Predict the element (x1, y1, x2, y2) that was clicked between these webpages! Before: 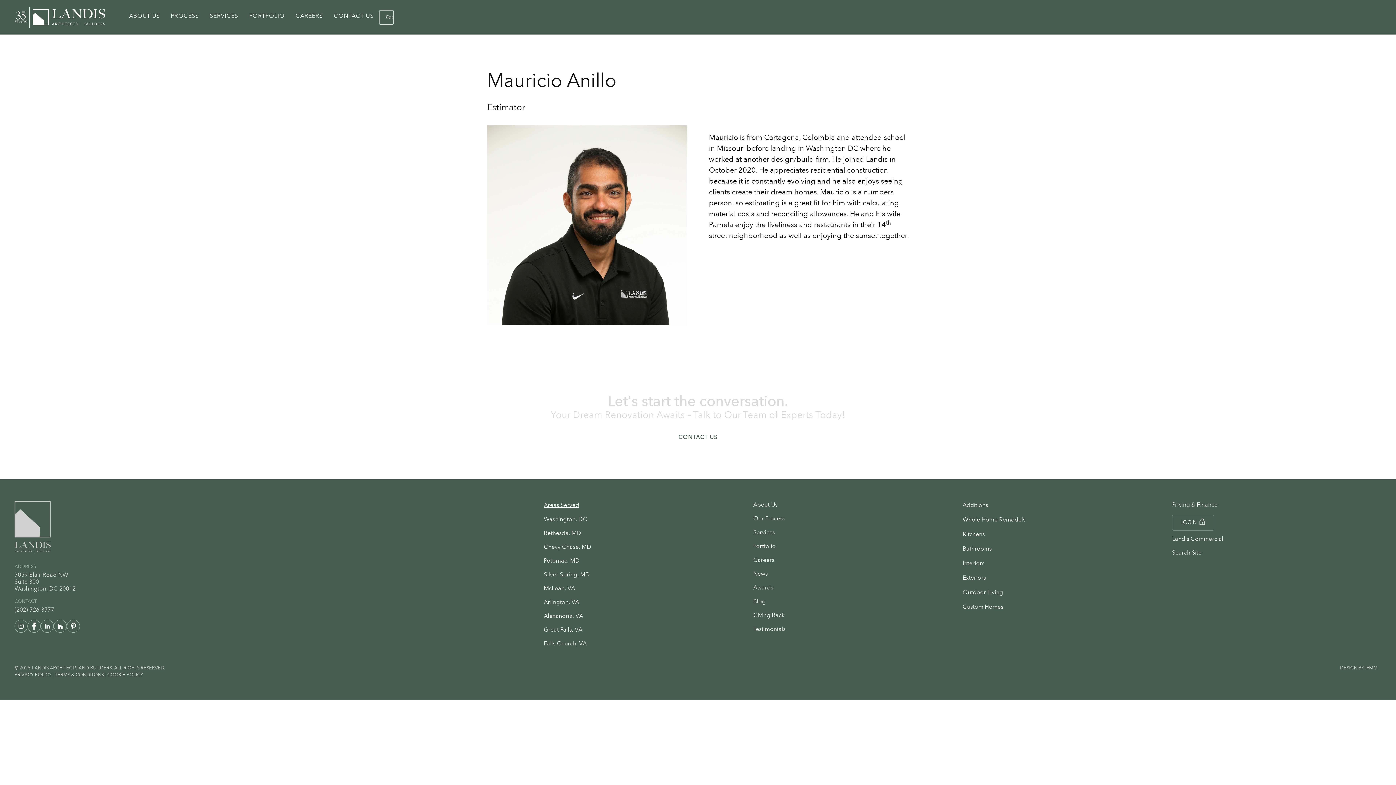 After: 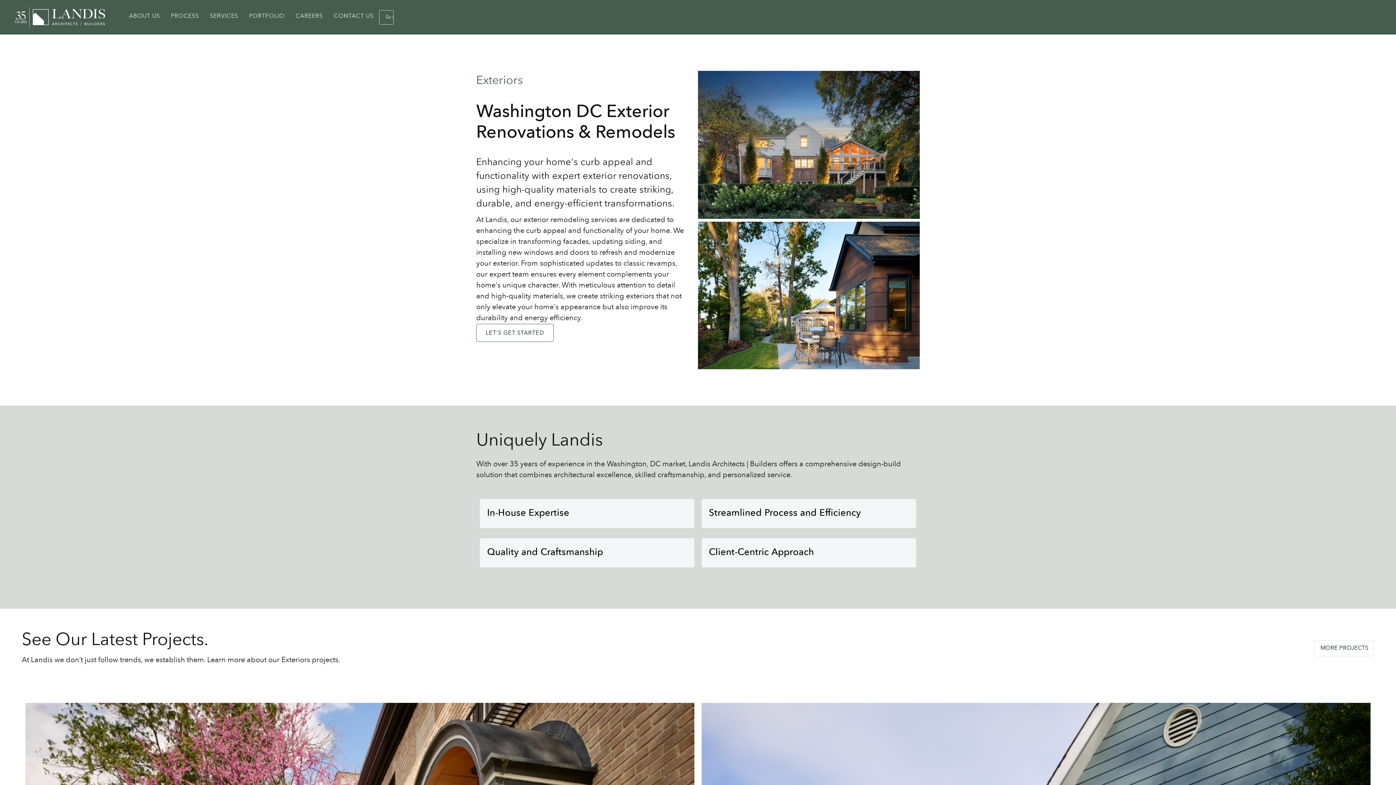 Action: bbox: (962, 575, 986, 581) label: Exteriors